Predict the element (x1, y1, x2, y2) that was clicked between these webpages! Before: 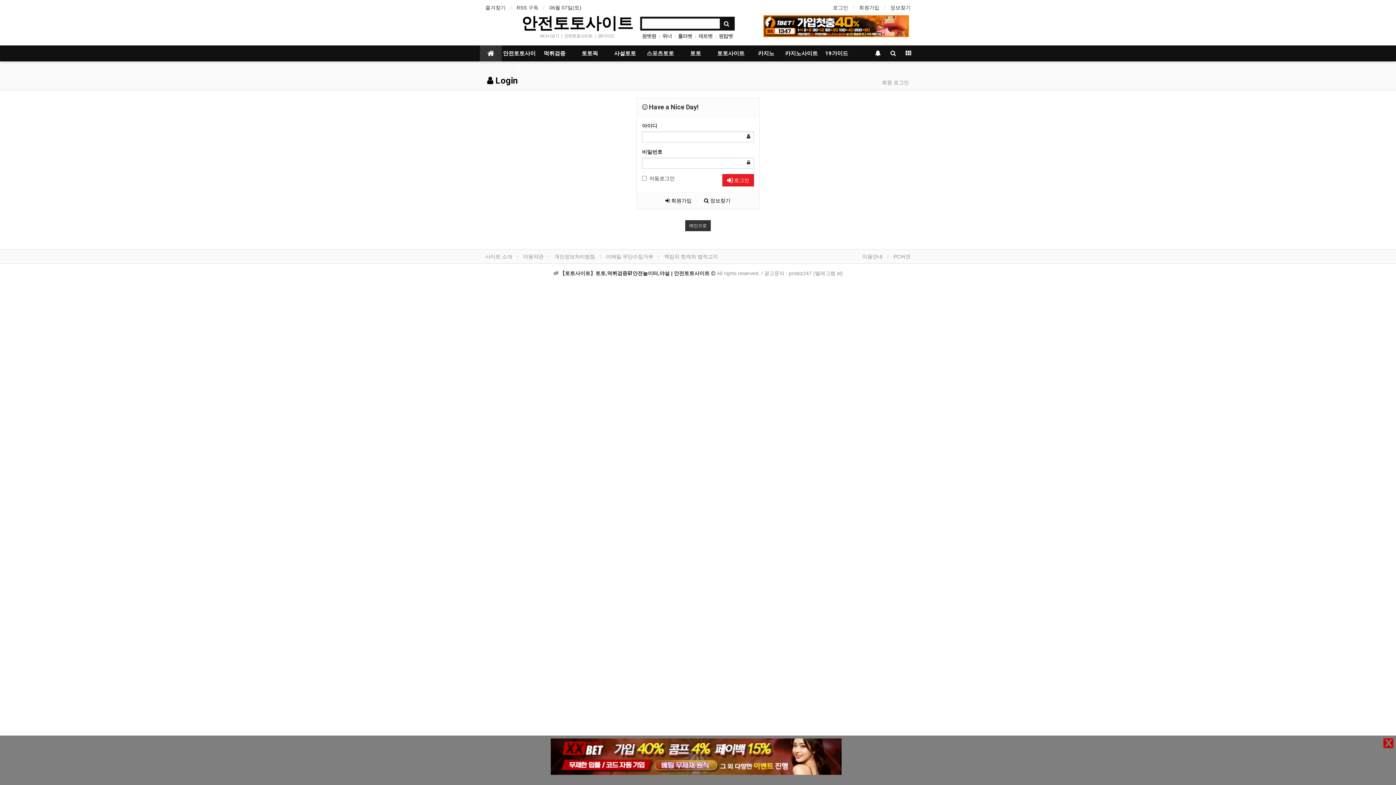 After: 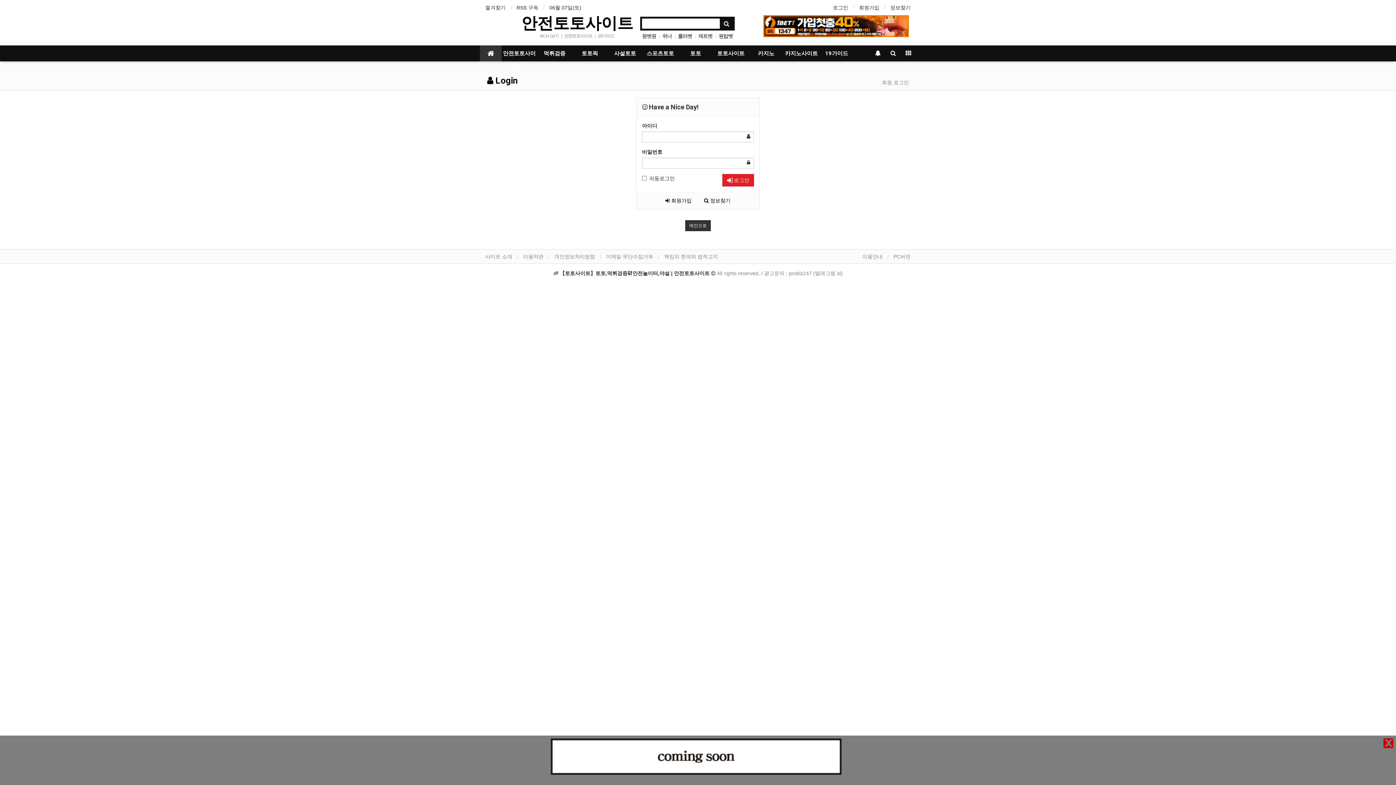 Action: label: RSS 구독 bbox: (516, 3, 538, 11)